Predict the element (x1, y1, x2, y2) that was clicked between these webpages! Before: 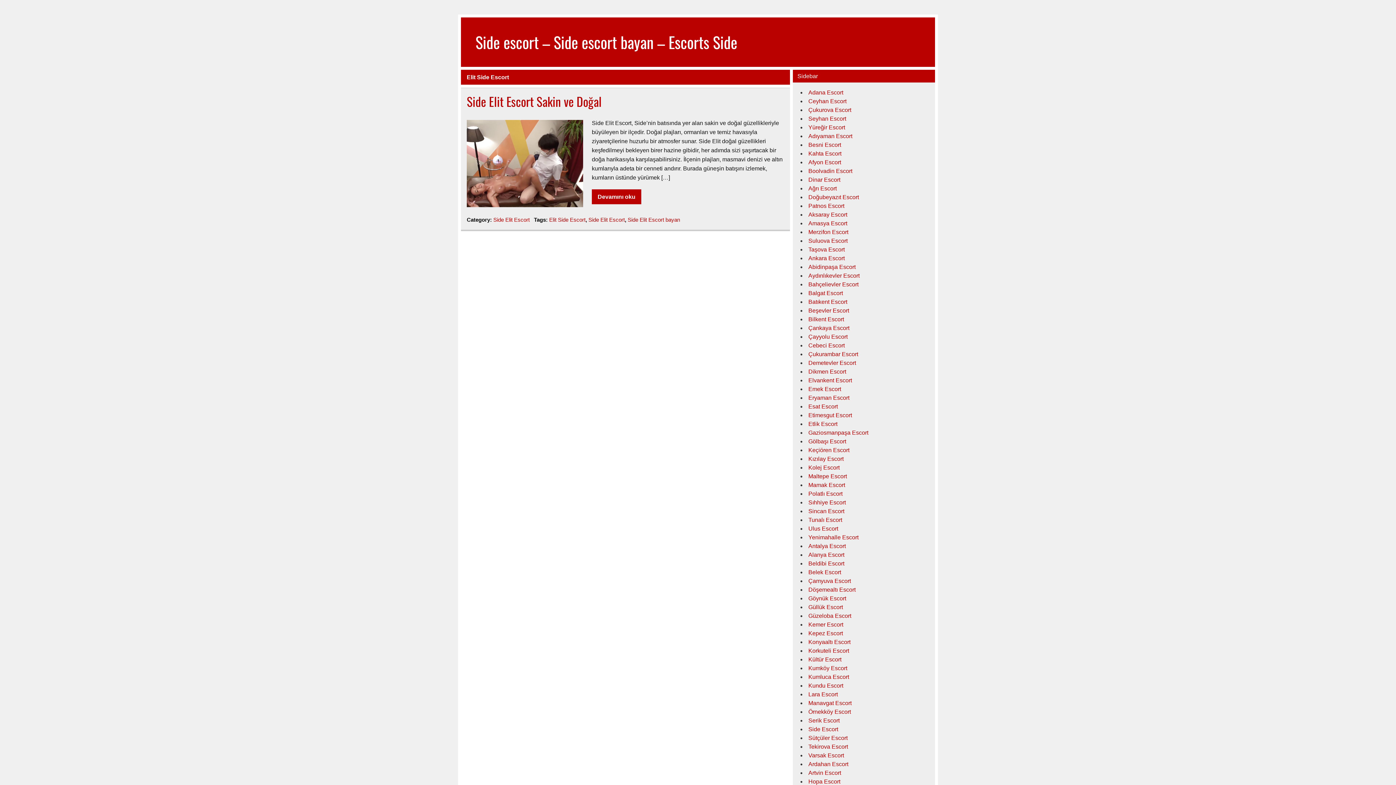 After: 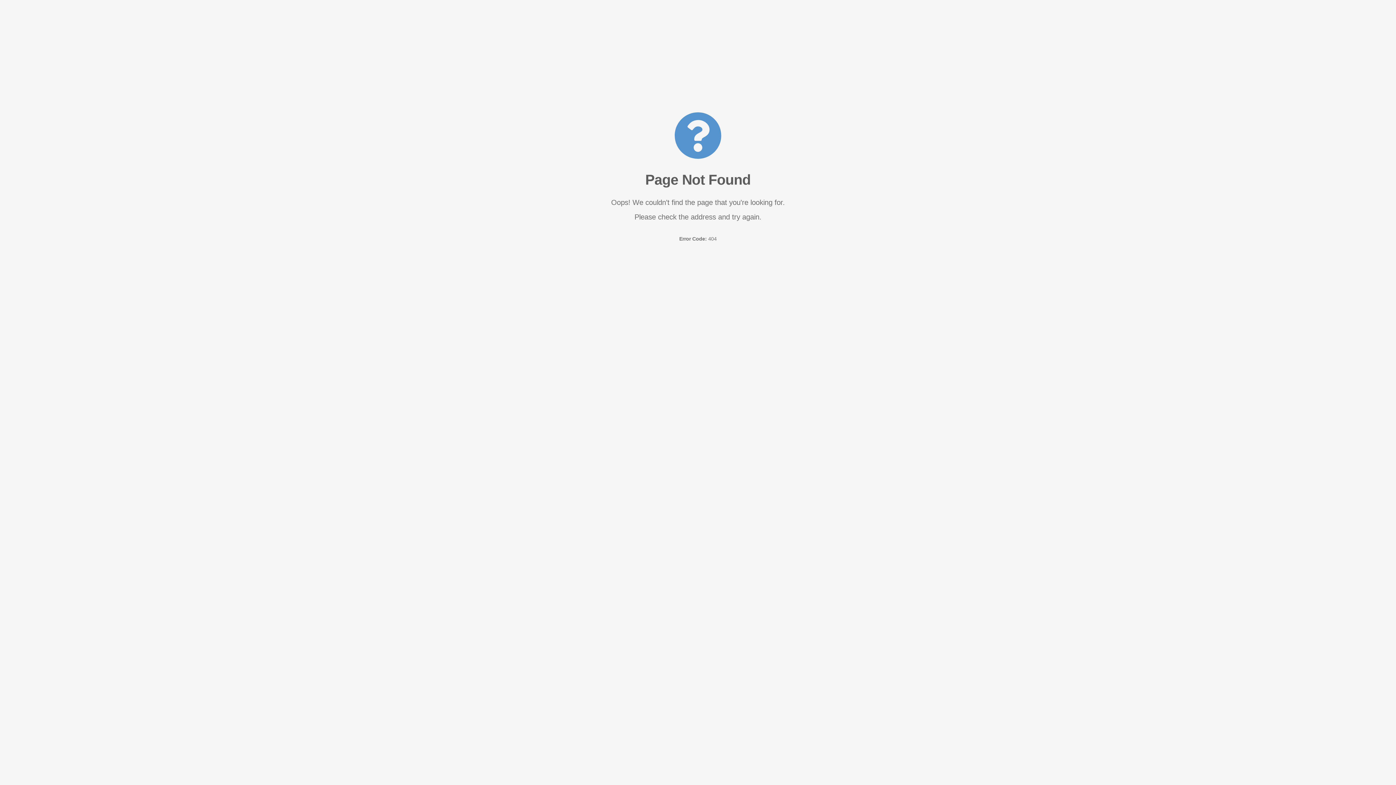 Action: label: Emek Escort bbox: (808, 386, 841, 392)